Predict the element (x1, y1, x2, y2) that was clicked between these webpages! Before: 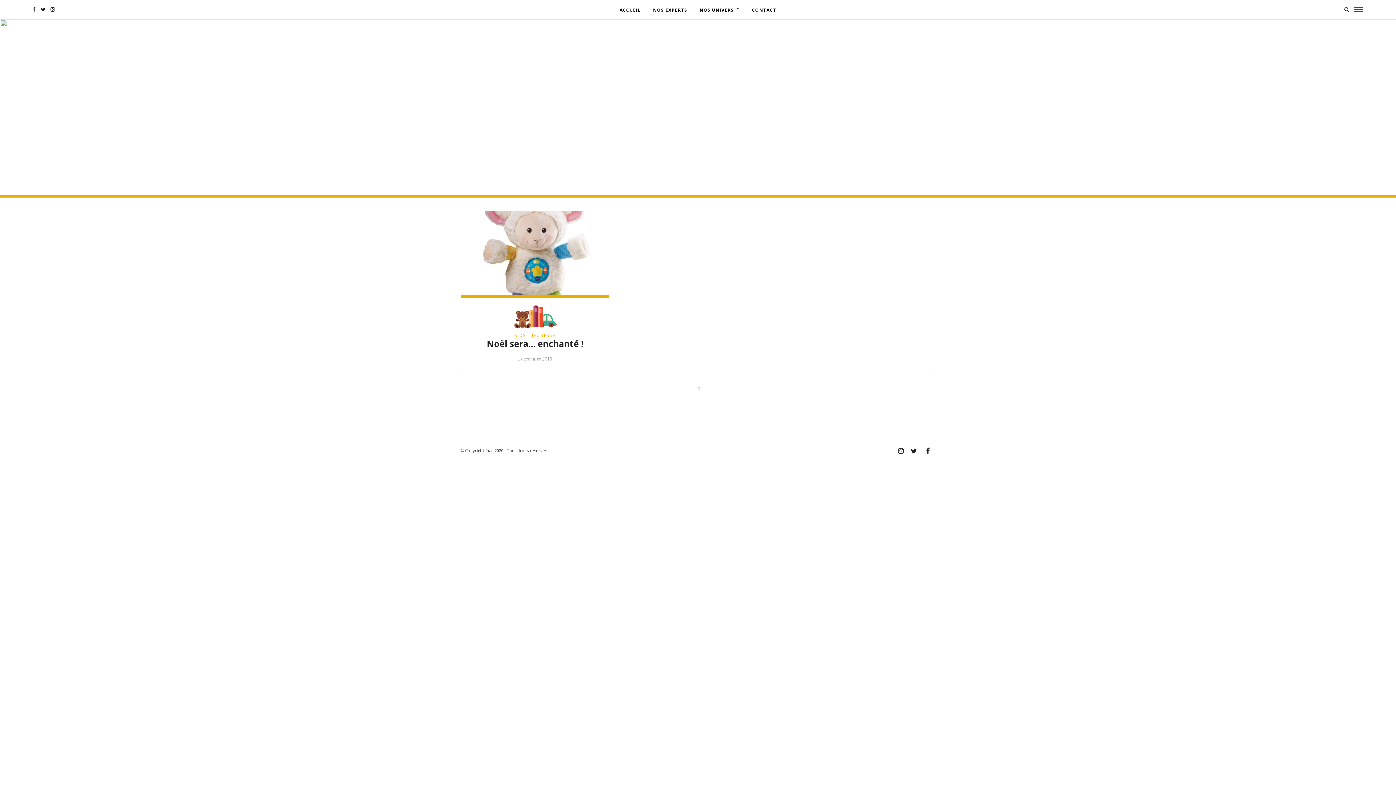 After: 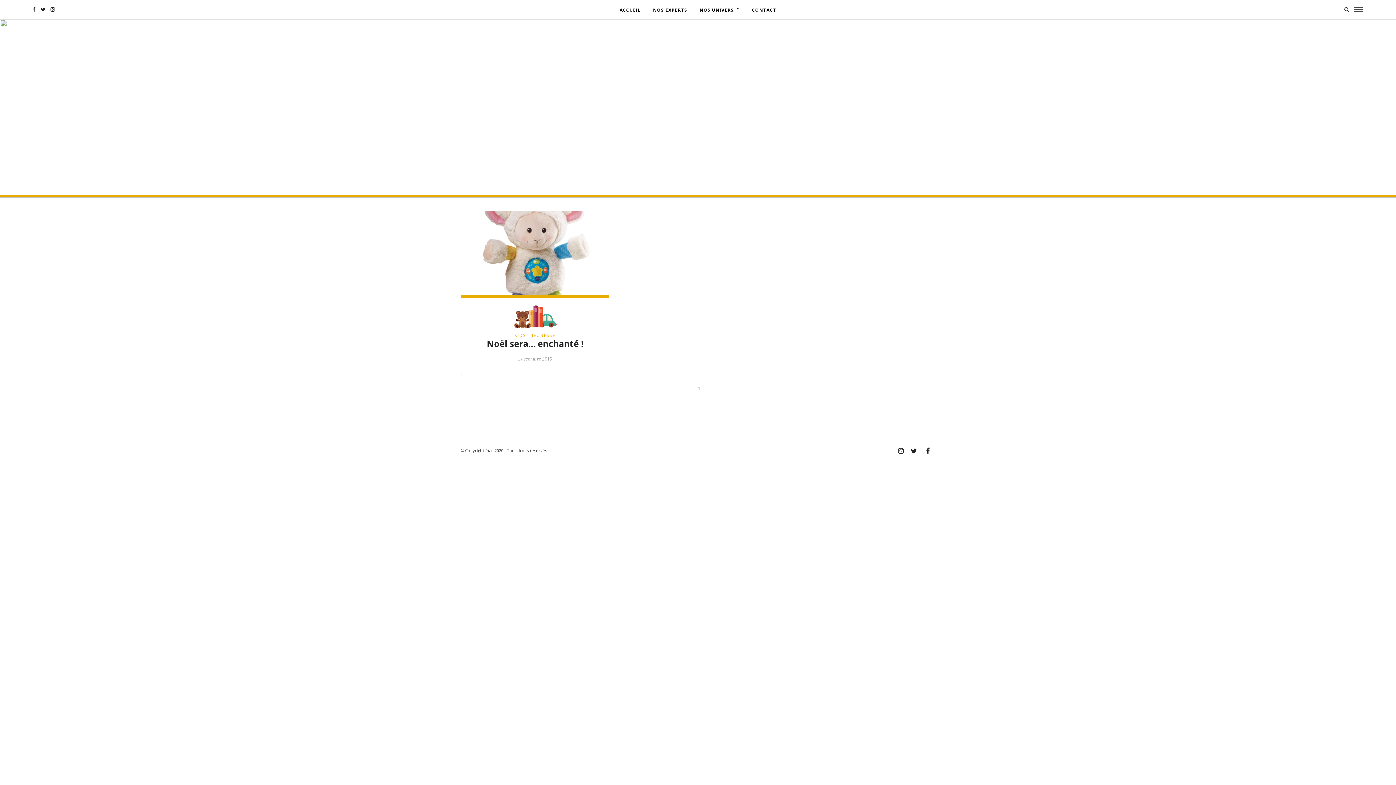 Action: bbox: (924, 447, 930, 454)